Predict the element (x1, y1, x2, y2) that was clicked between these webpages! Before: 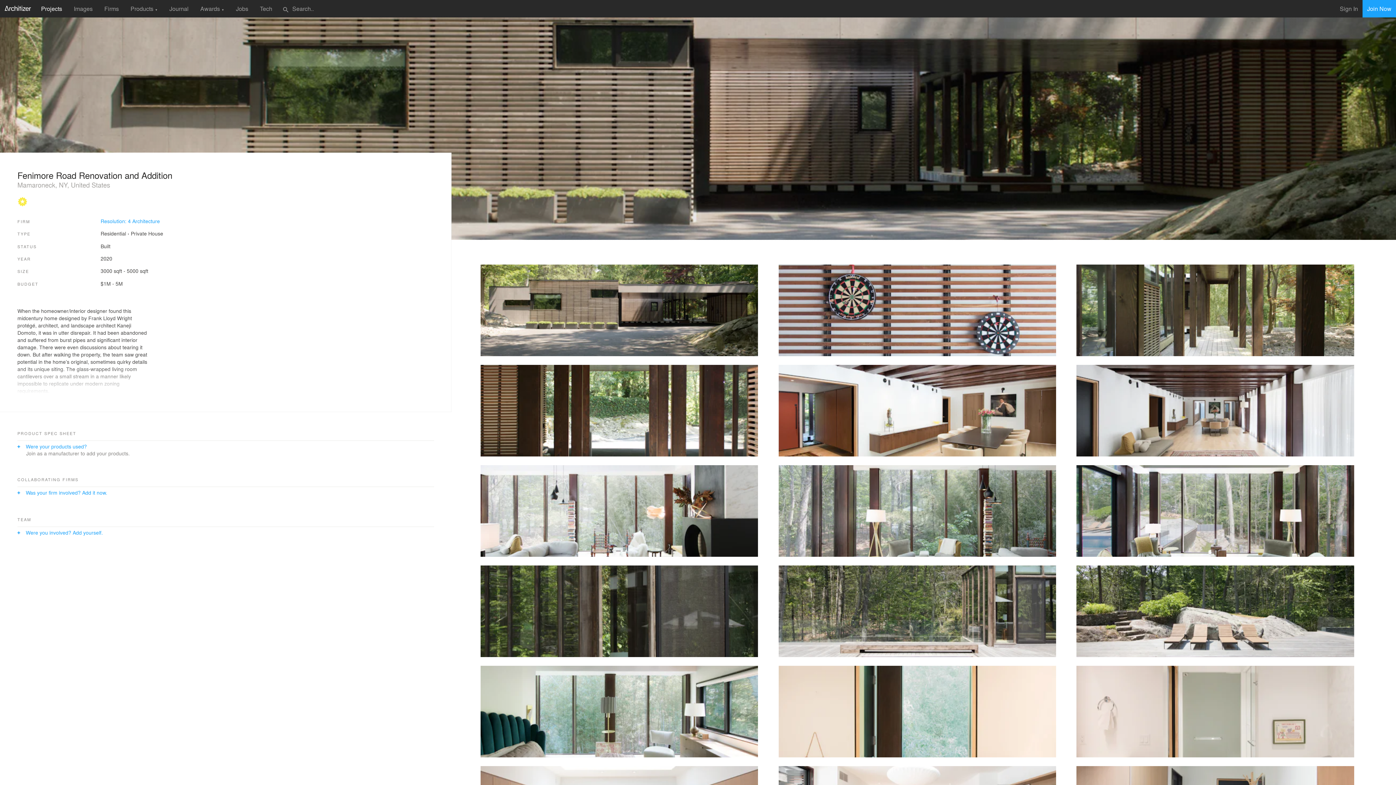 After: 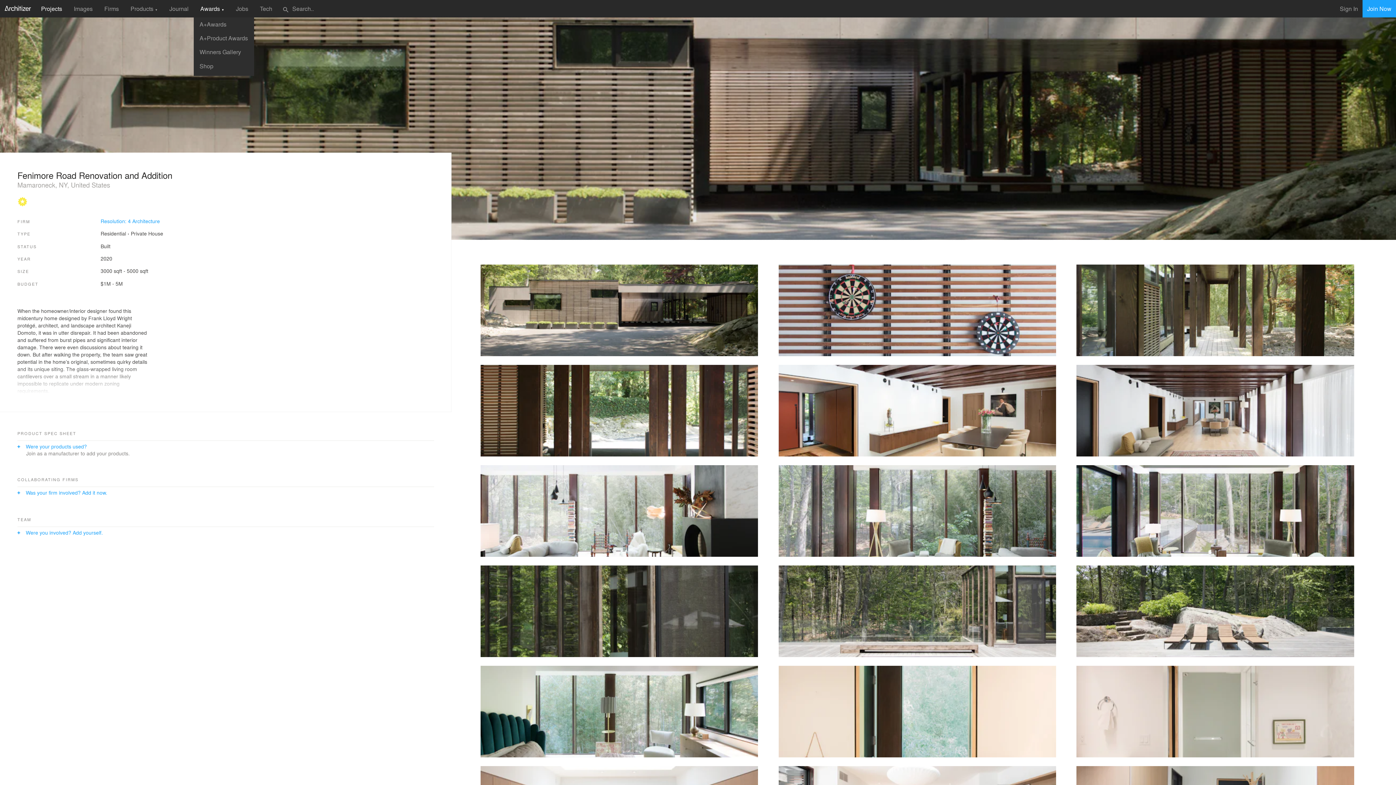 Action: label: Awards ▼ bbox: (194, 1, 230, 15)